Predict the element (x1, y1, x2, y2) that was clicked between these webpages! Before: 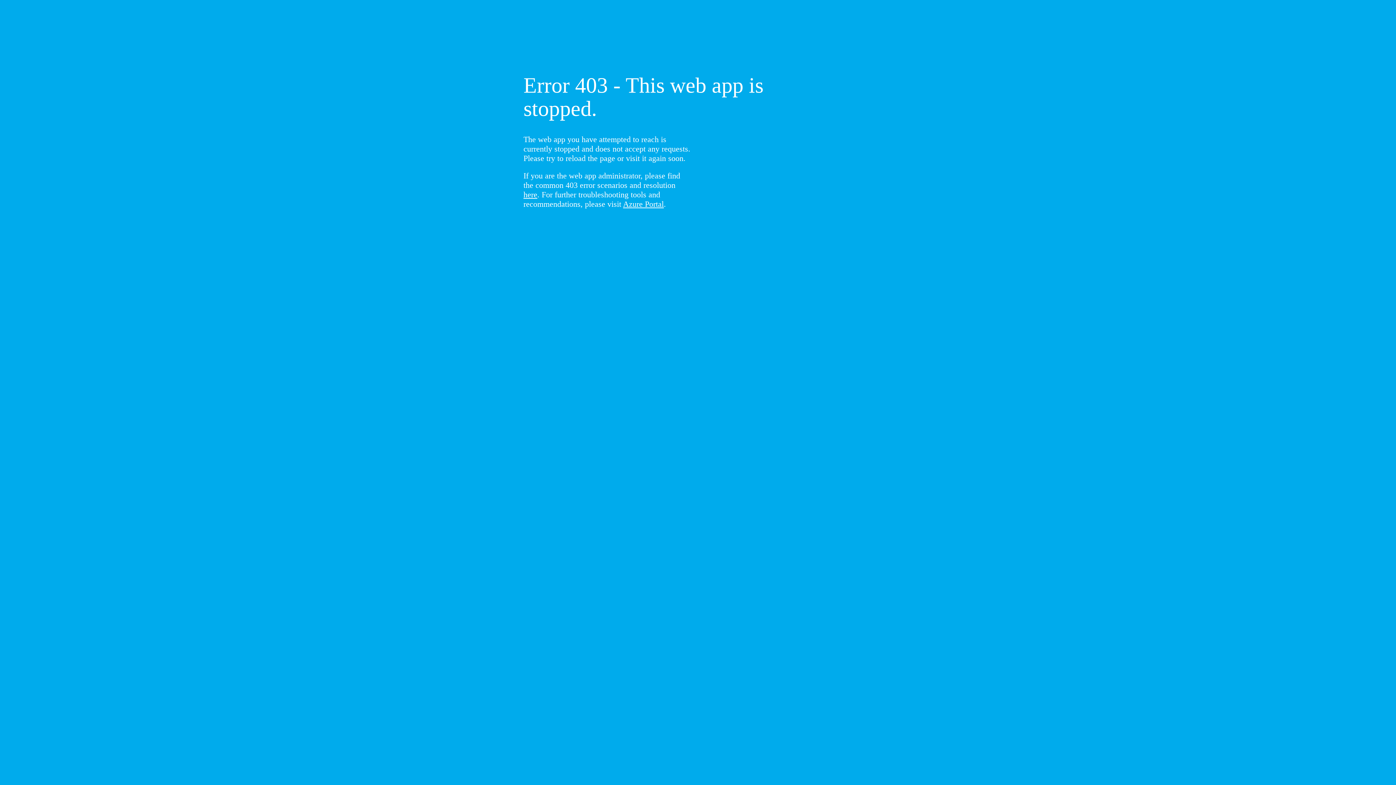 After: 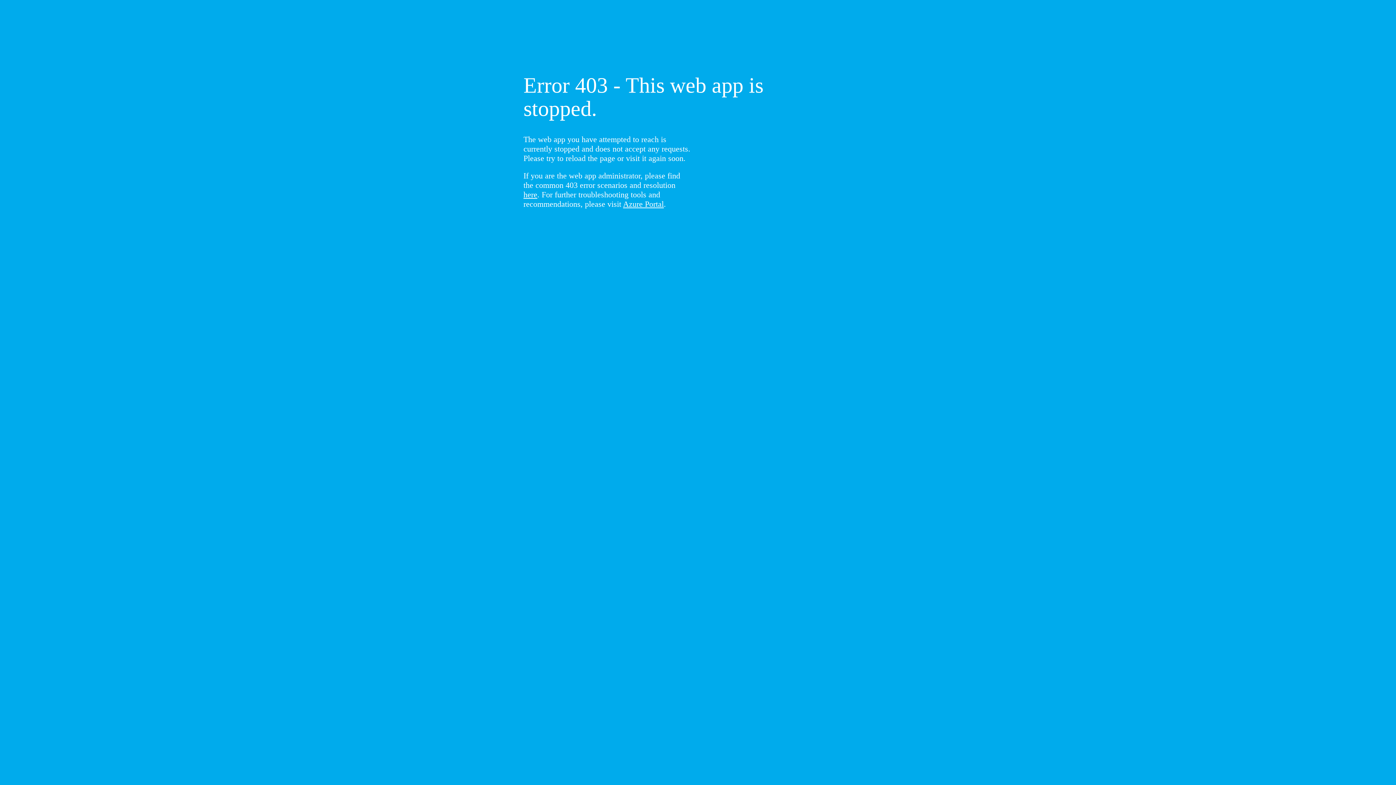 Action: bbox: (523, 190, 537, 199) label: here